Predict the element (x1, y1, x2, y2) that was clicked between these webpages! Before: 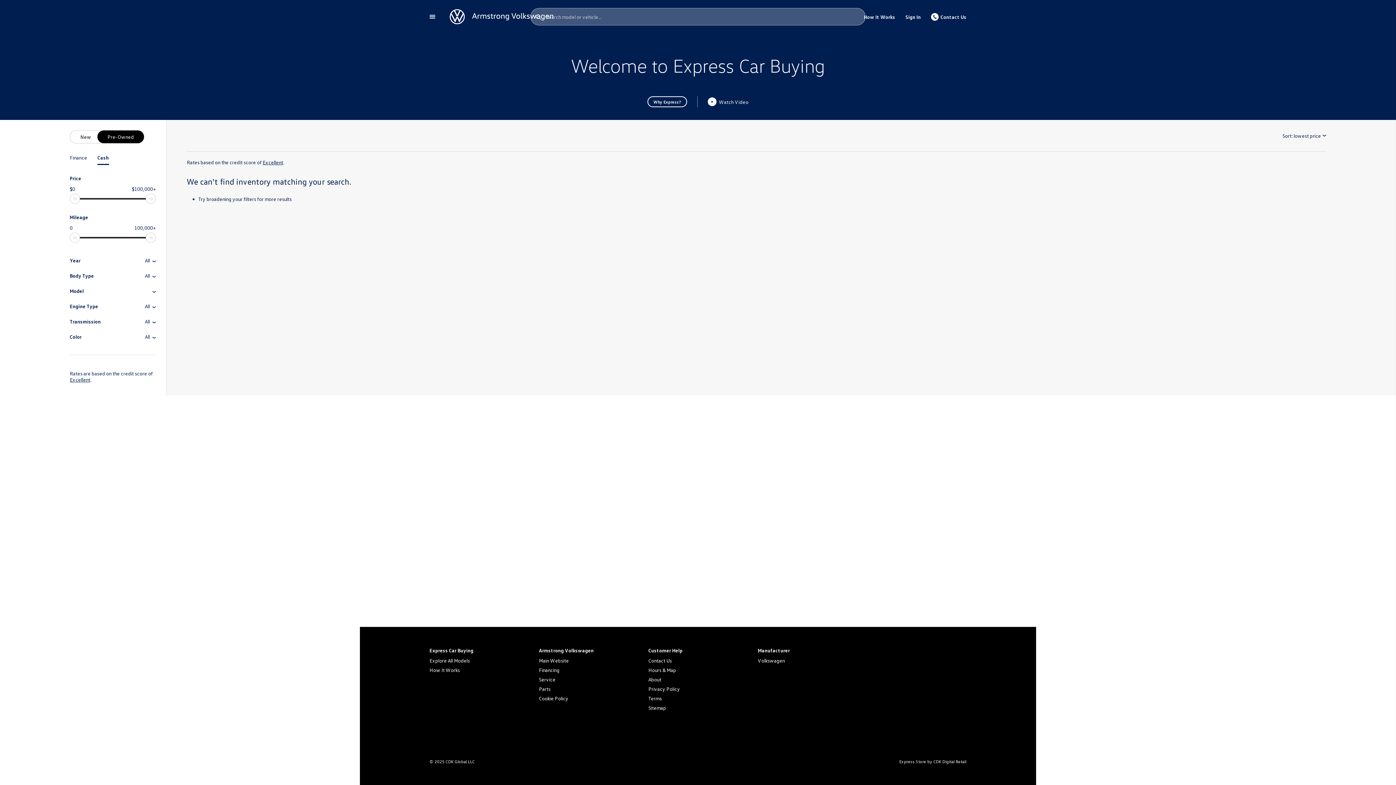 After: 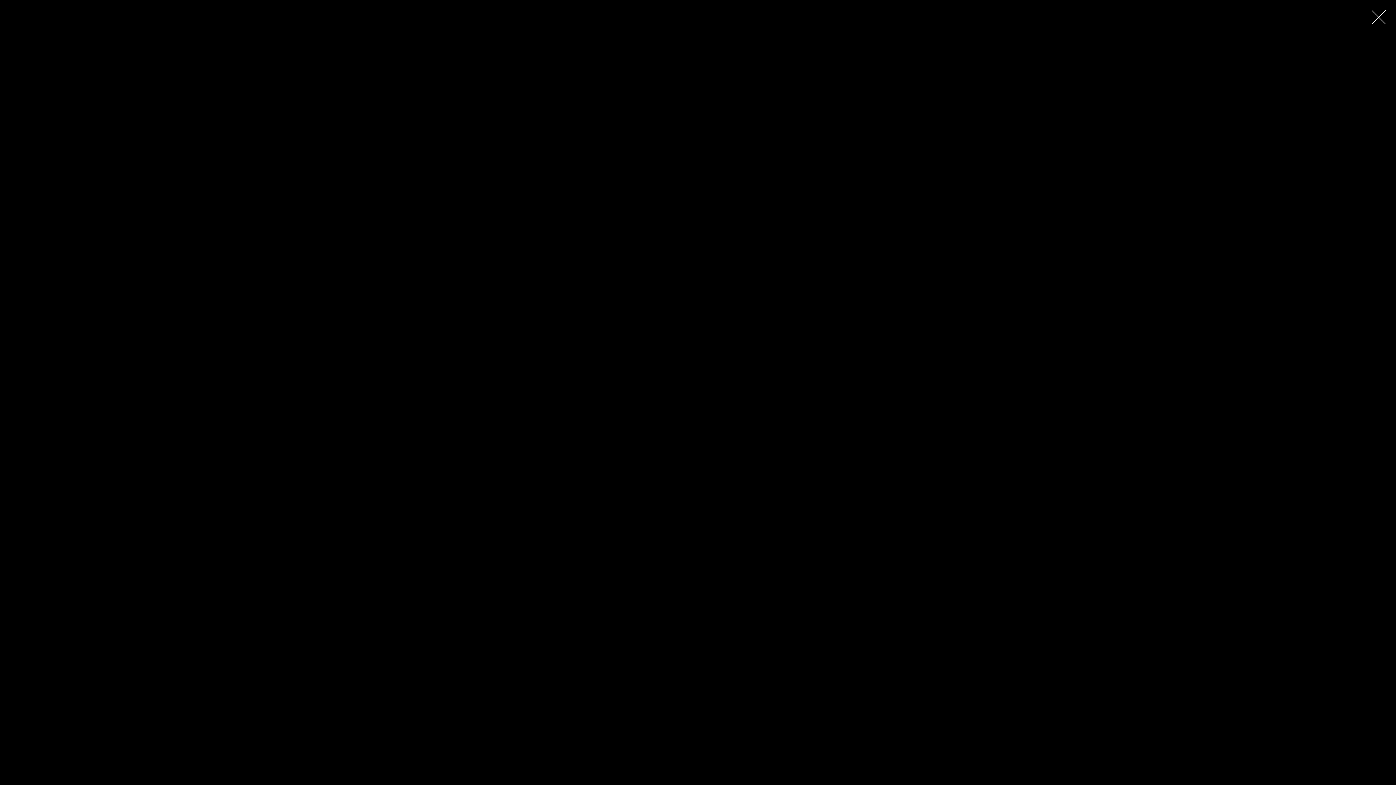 Action: bbox: (707, 97, 748, 106) label: Watch Video